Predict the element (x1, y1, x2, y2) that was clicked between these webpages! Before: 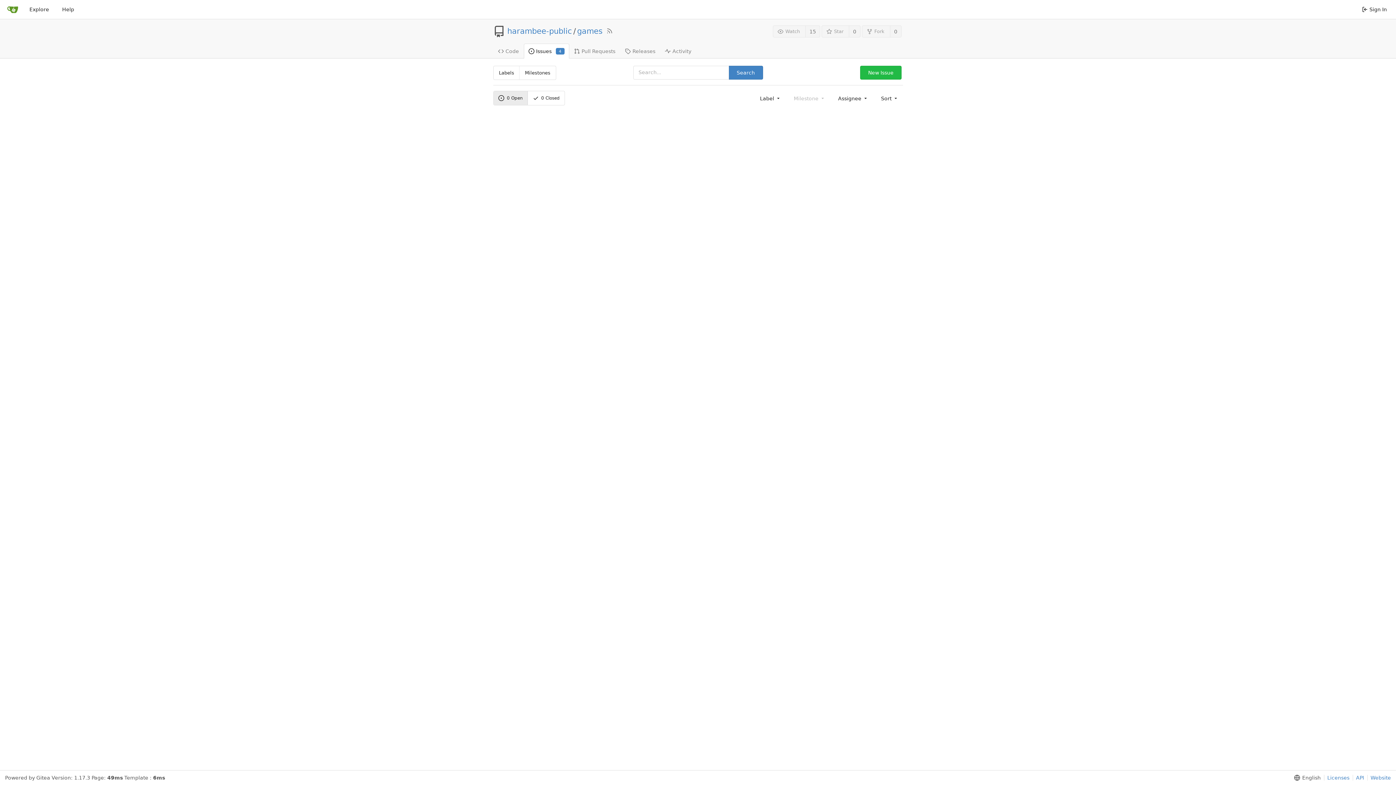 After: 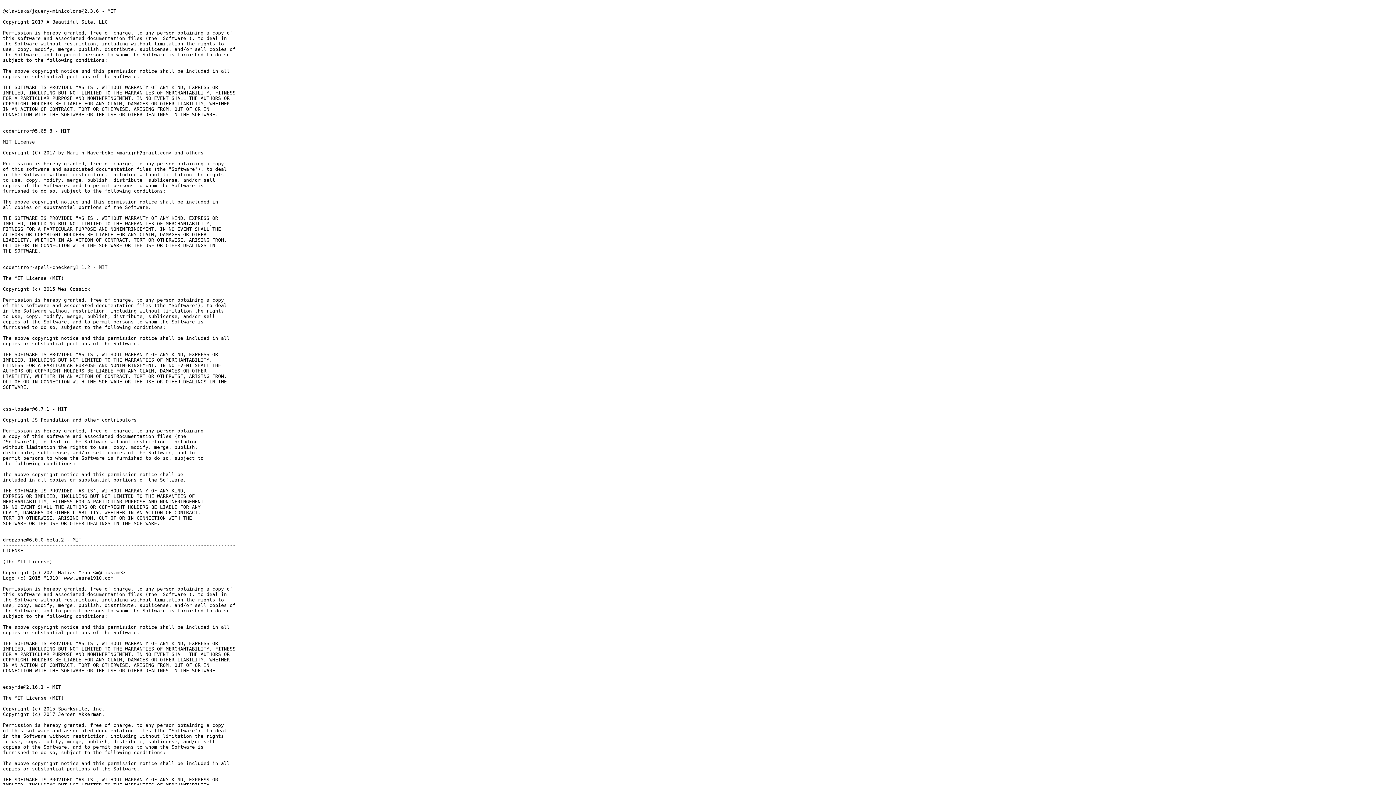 Action: bbox: (1324, 775, 1349, 781) label: Licenses